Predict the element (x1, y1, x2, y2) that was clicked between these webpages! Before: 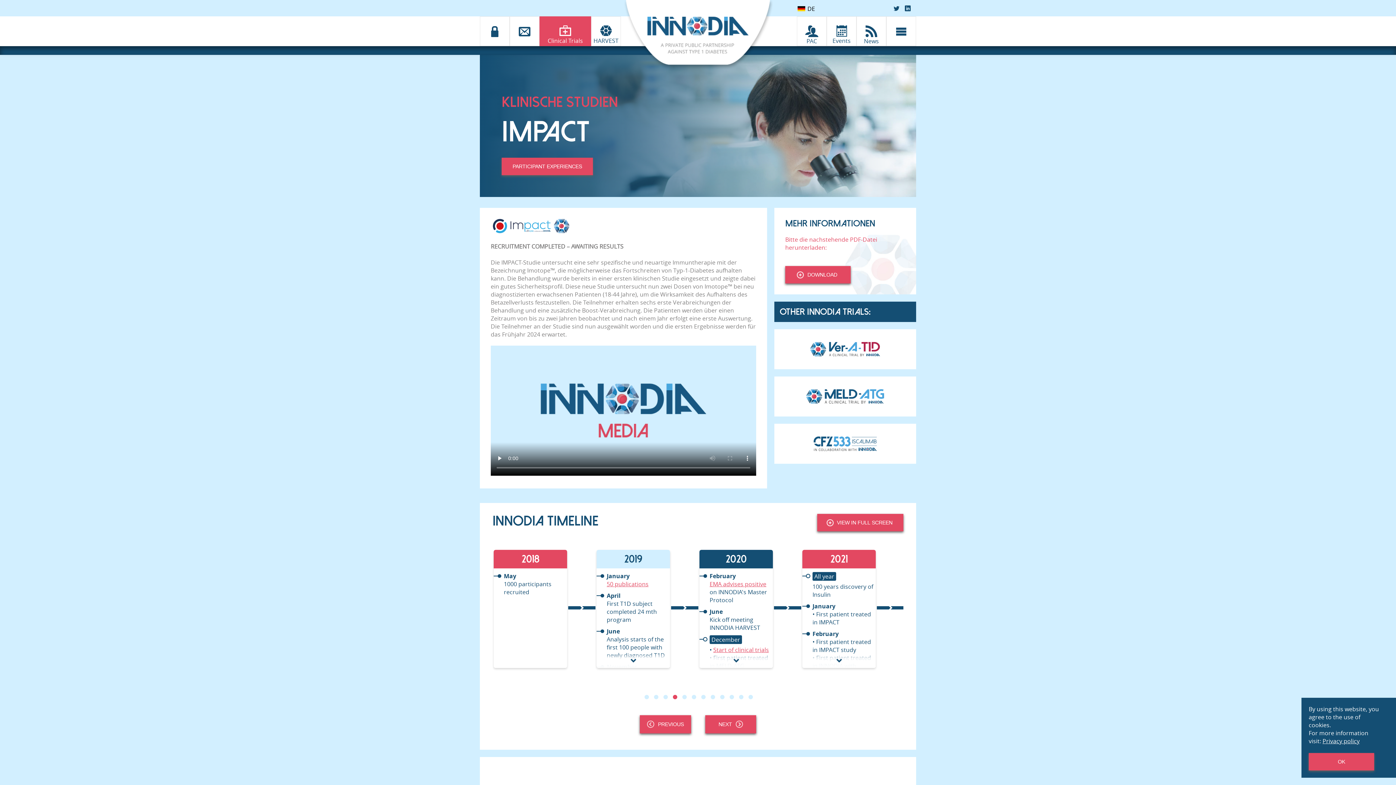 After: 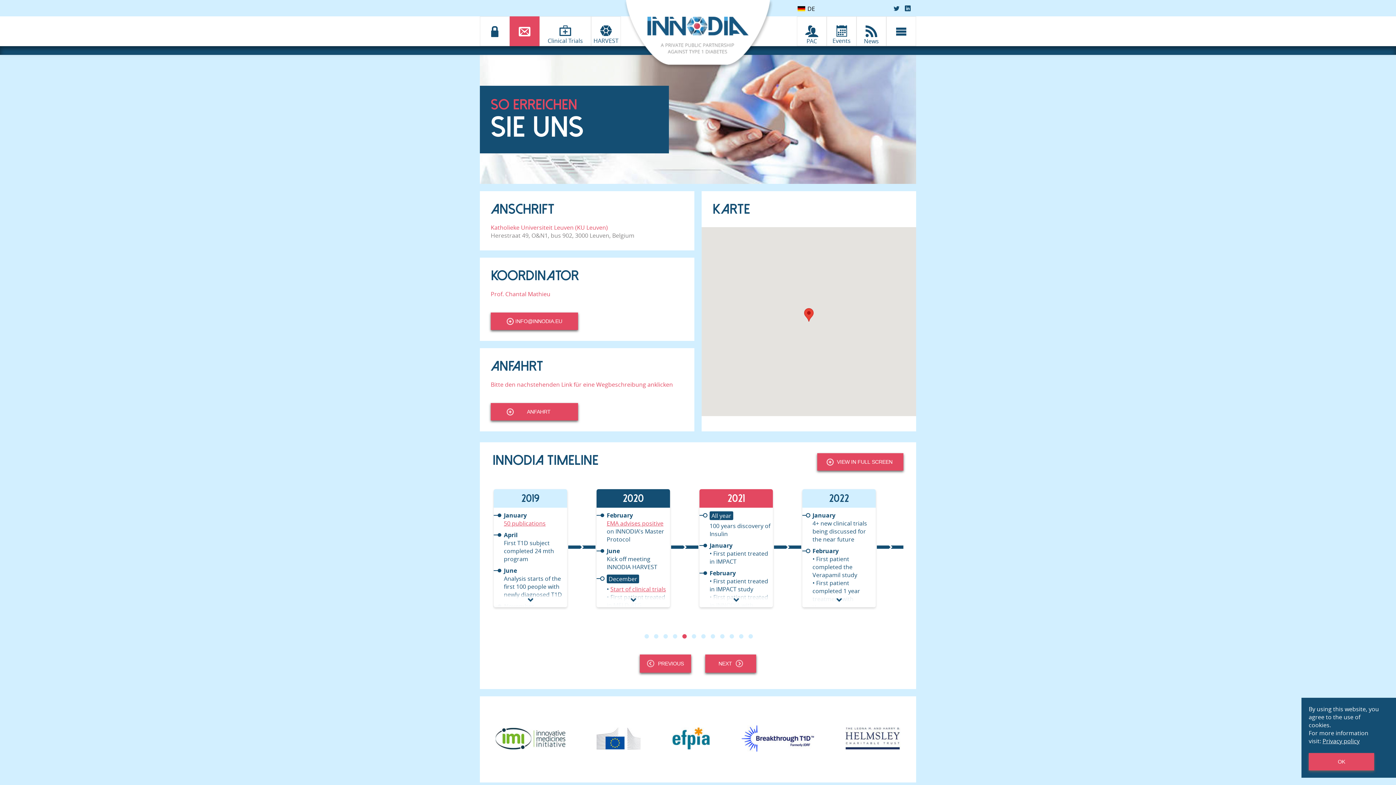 Action: bbox: (509, 16, 539, 46)